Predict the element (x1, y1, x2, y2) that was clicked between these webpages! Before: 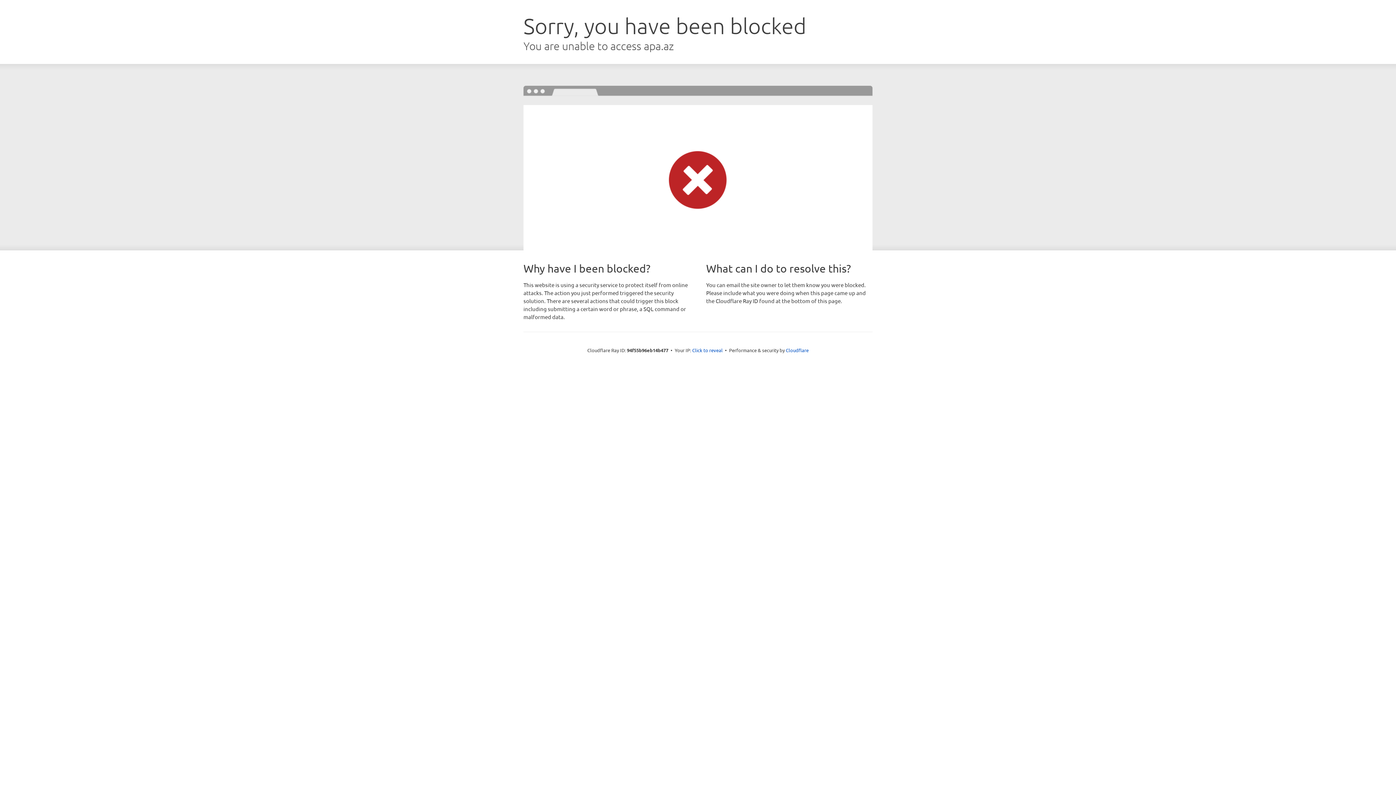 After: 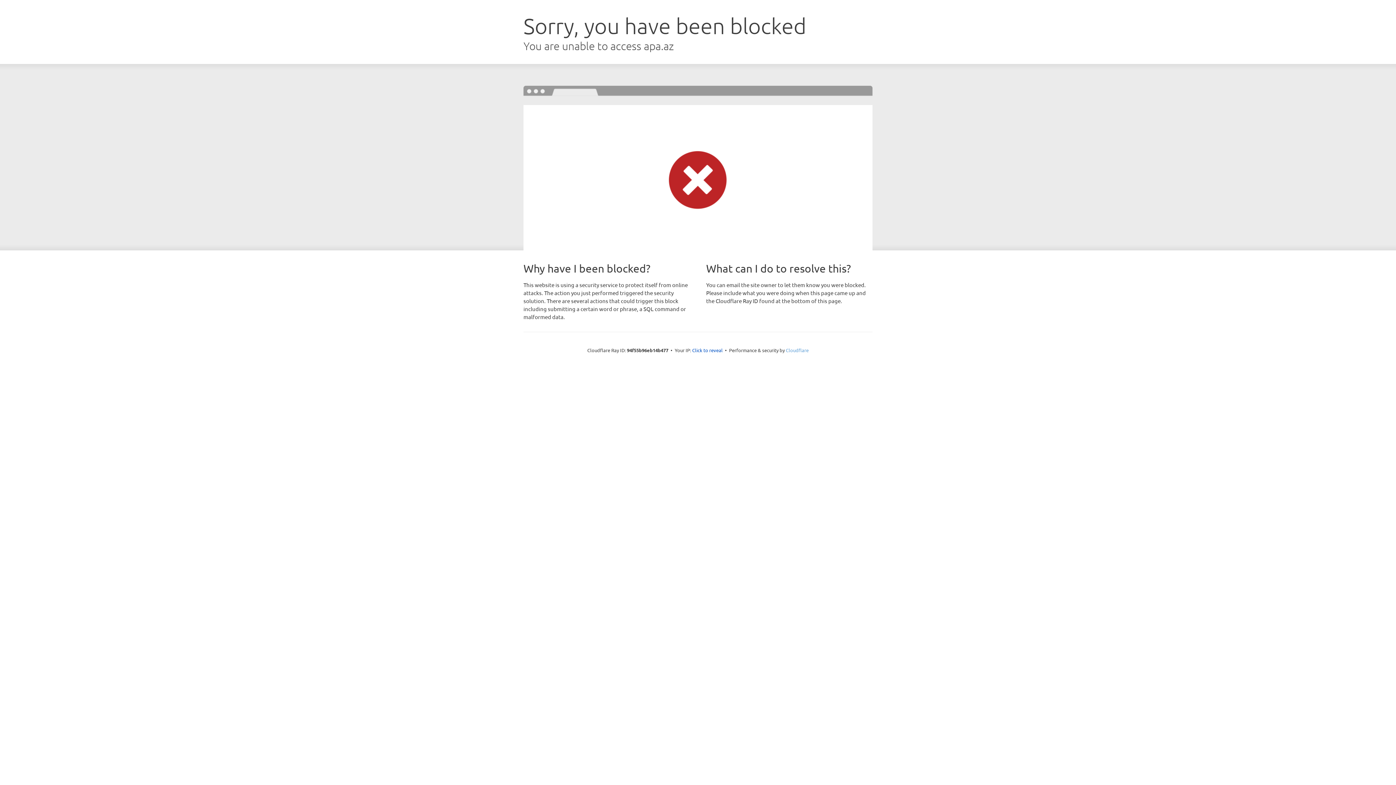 Action: label: Cloudflare bbox: (786, 347, 808, 353)